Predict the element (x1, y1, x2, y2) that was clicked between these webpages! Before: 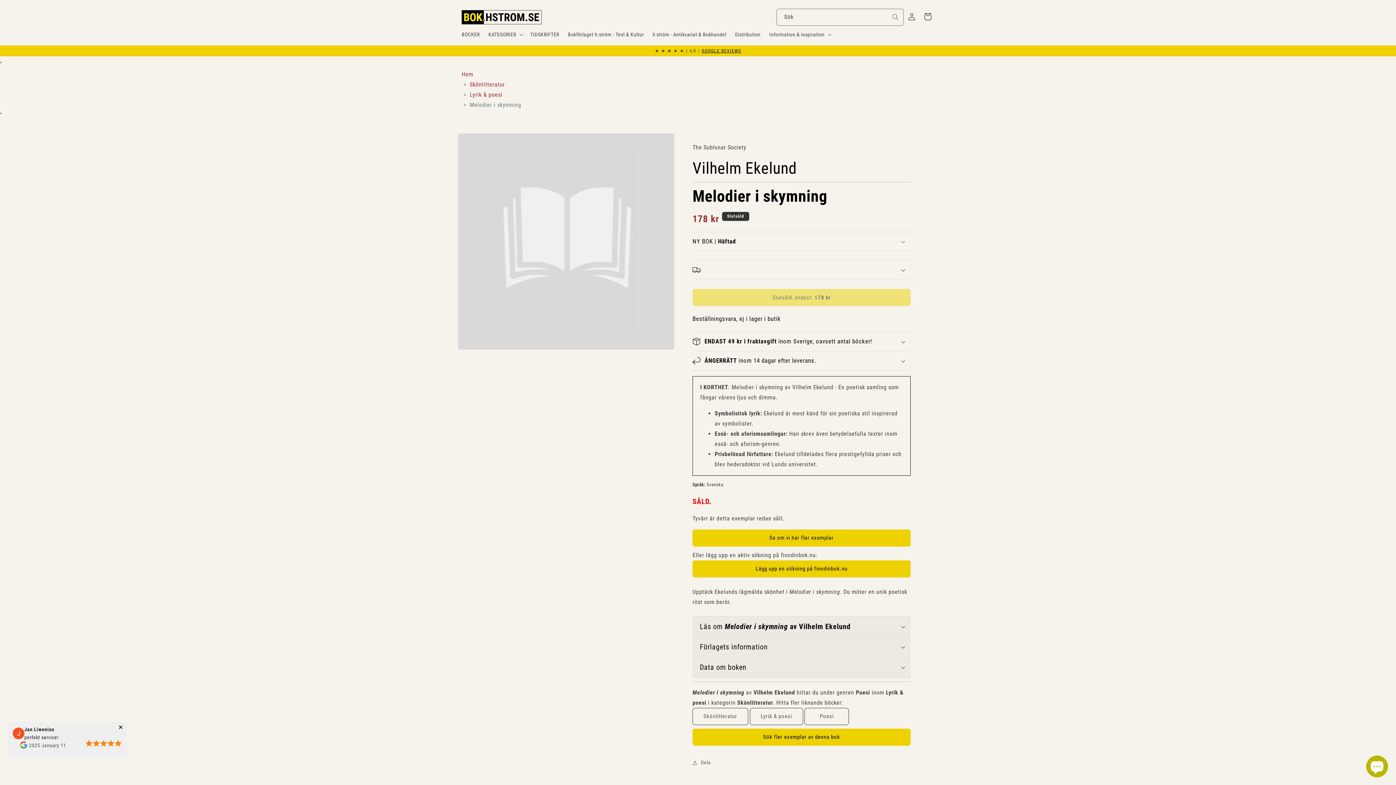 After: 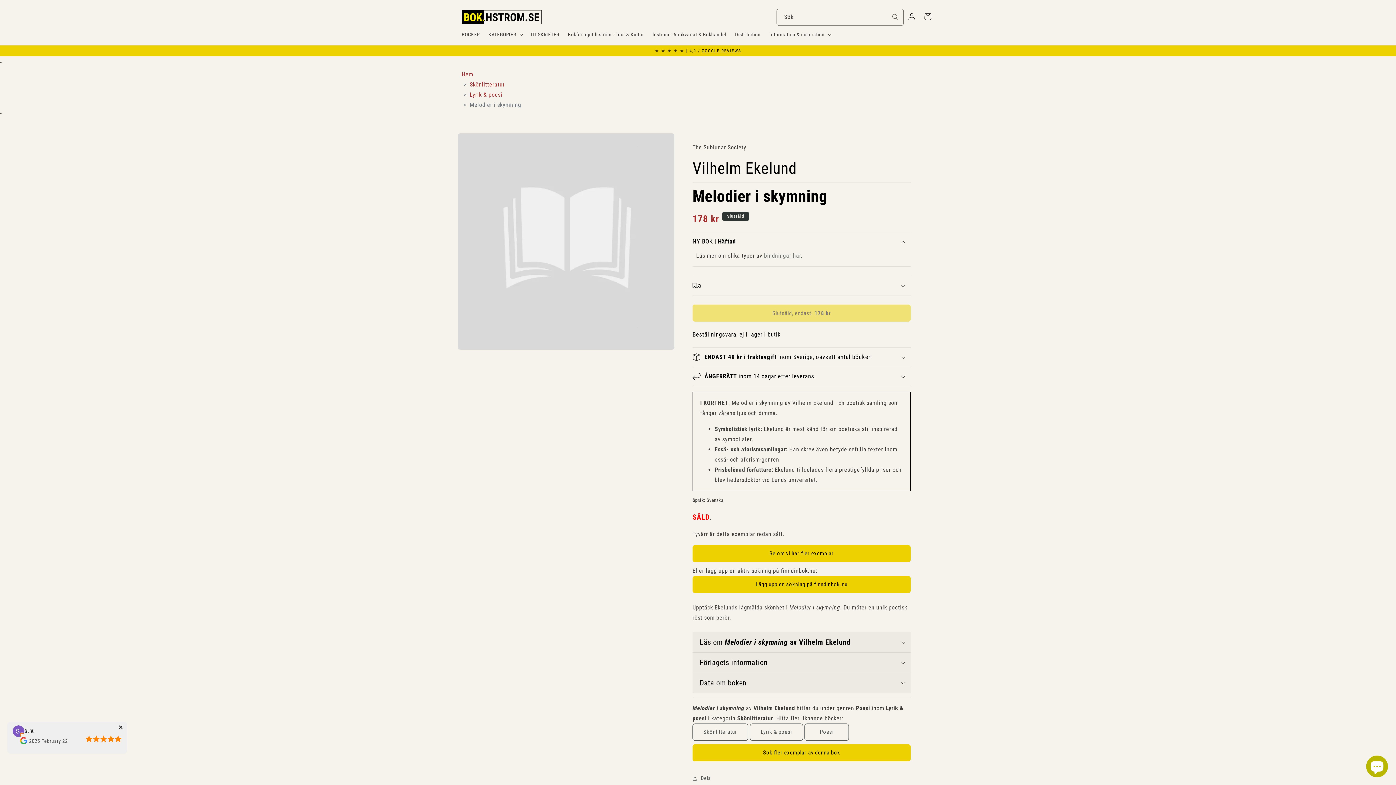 Action: bbox: (692, 232, 910, 250) label: NY BOK | Häftad